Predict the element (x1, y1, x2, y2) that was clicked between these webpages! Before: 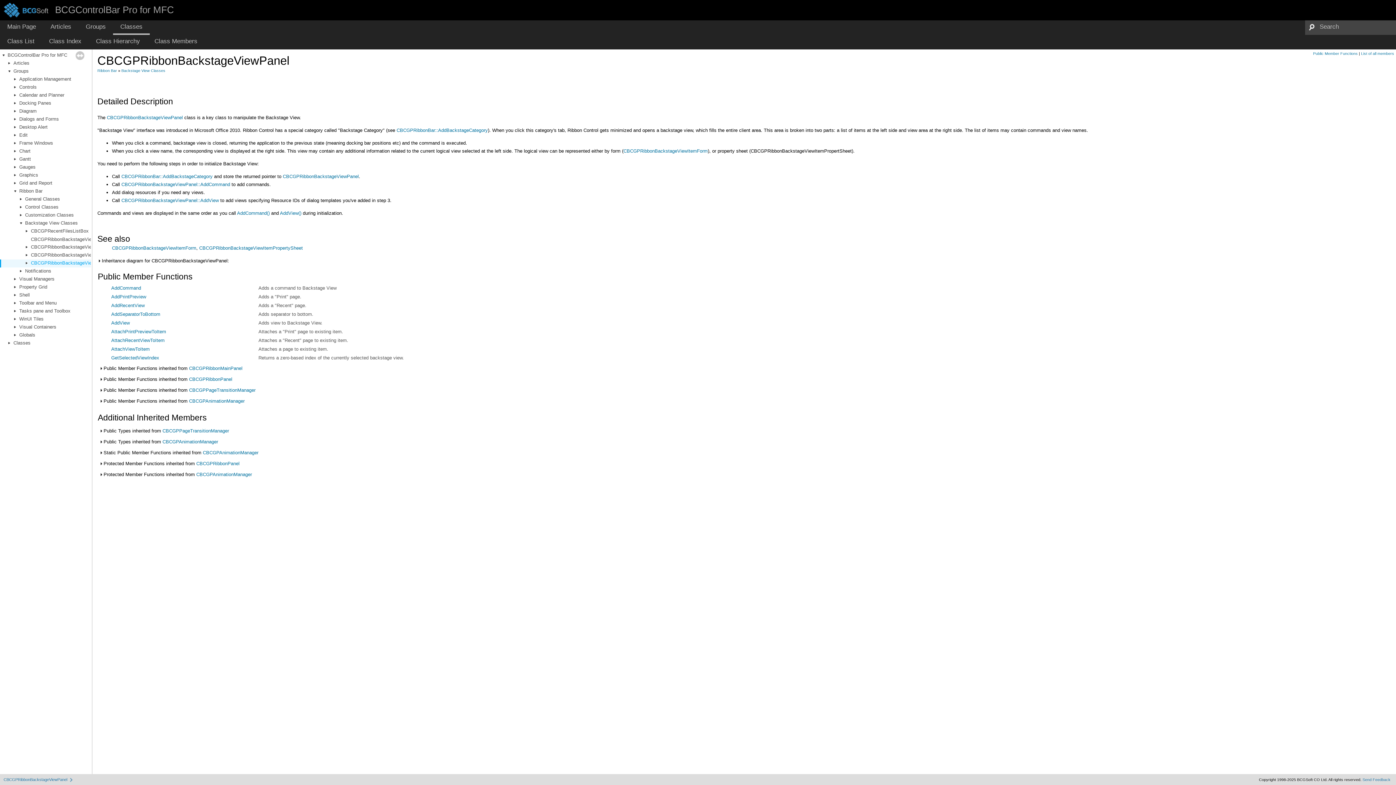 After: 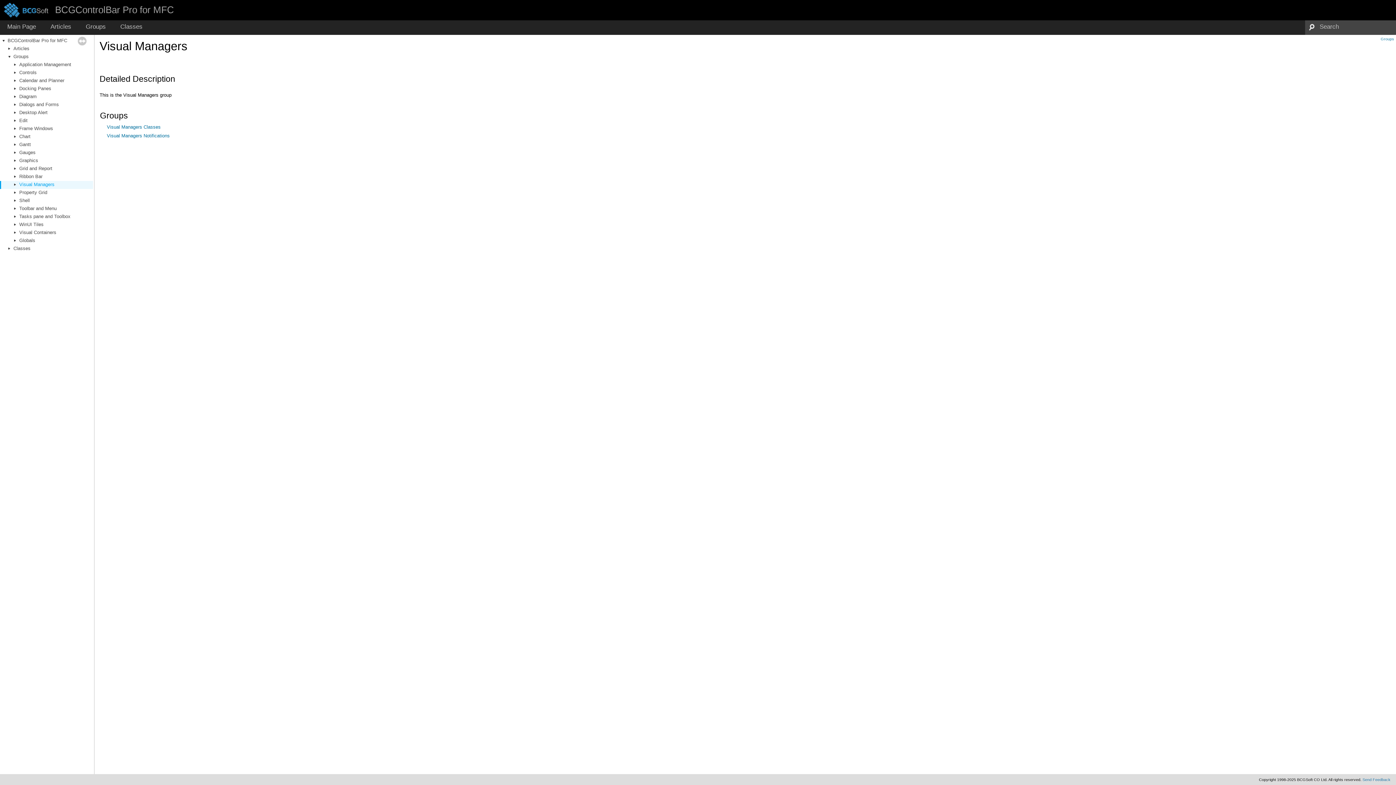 Action: bbox: (18, 275, 55, 282) label: Visual Managers